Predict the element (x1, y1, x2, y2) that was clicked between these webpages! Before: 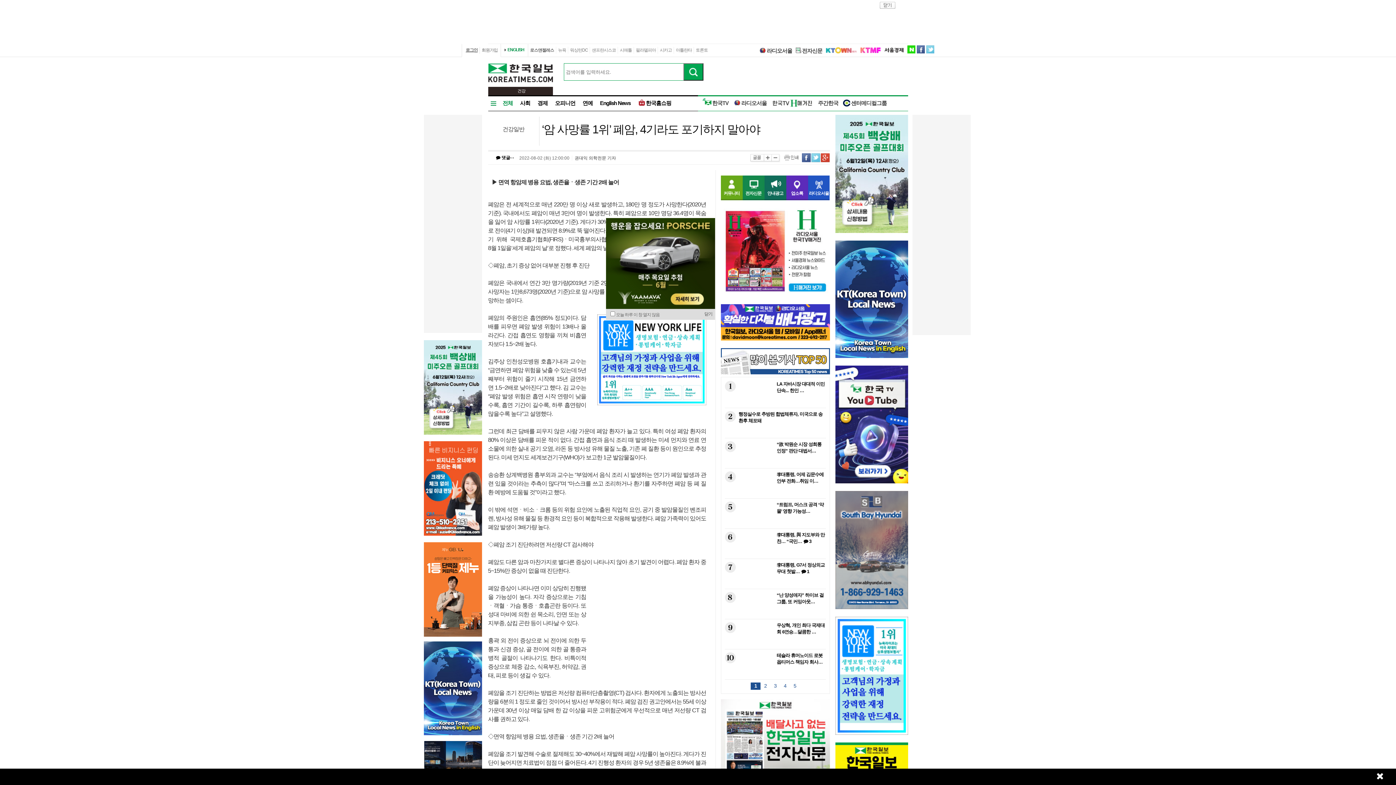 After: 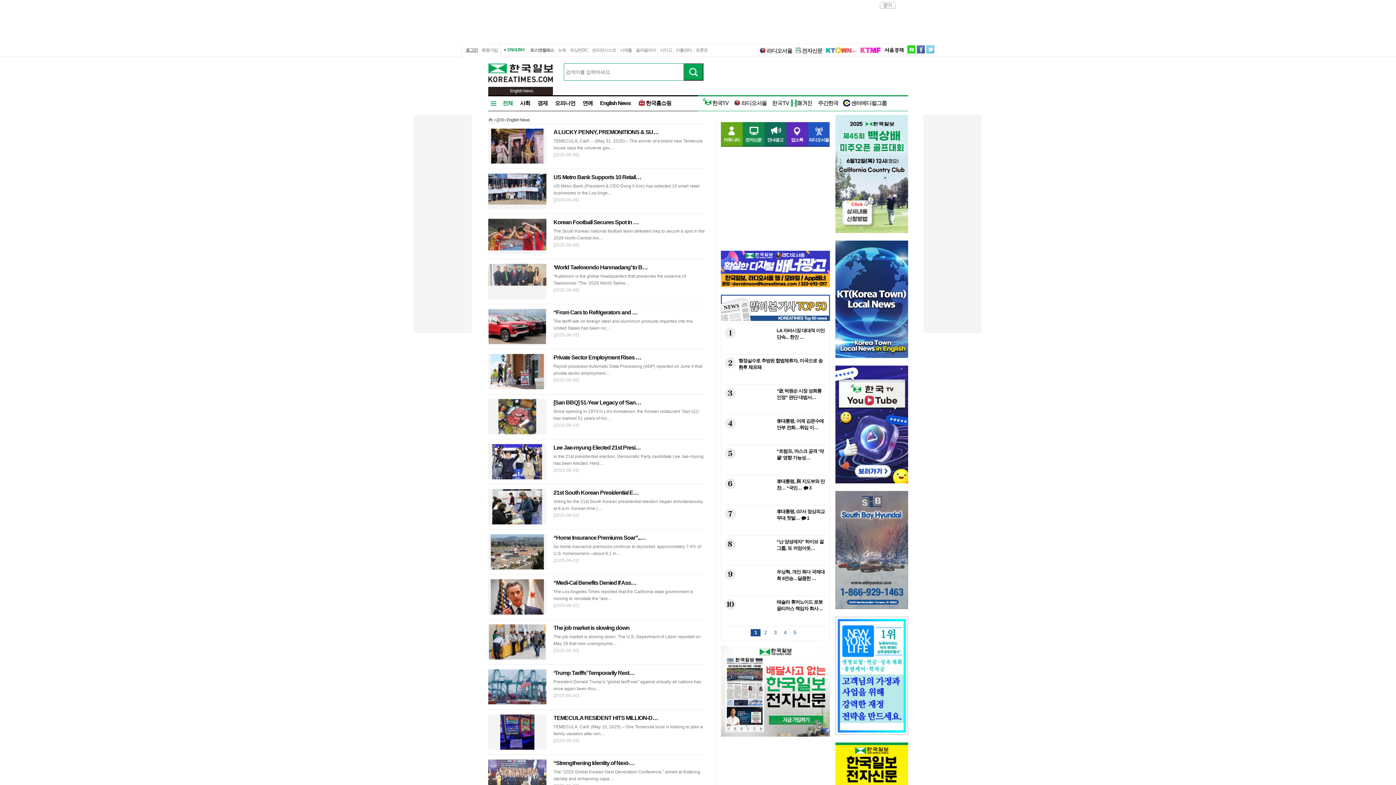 Action: label: English News bbox: (600, 100, 630, 106)